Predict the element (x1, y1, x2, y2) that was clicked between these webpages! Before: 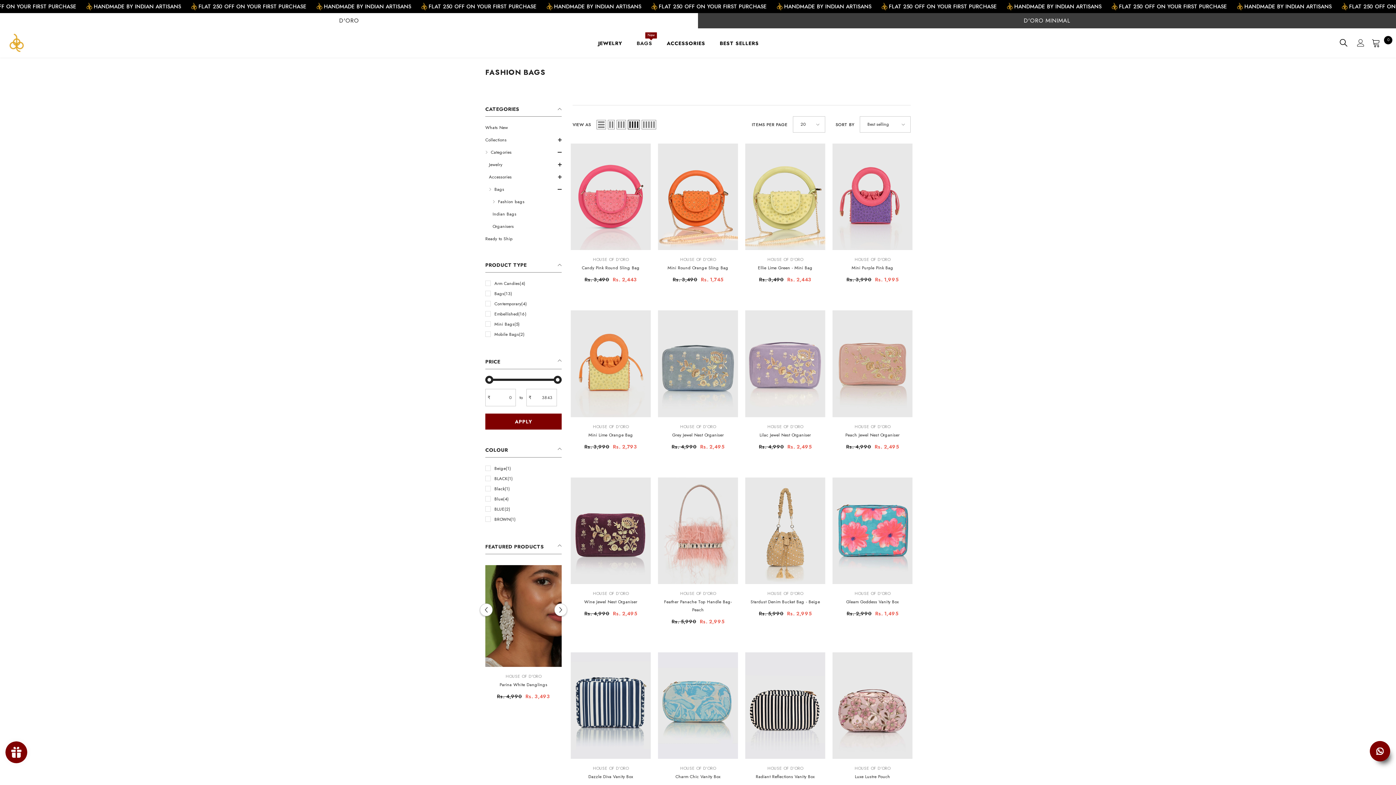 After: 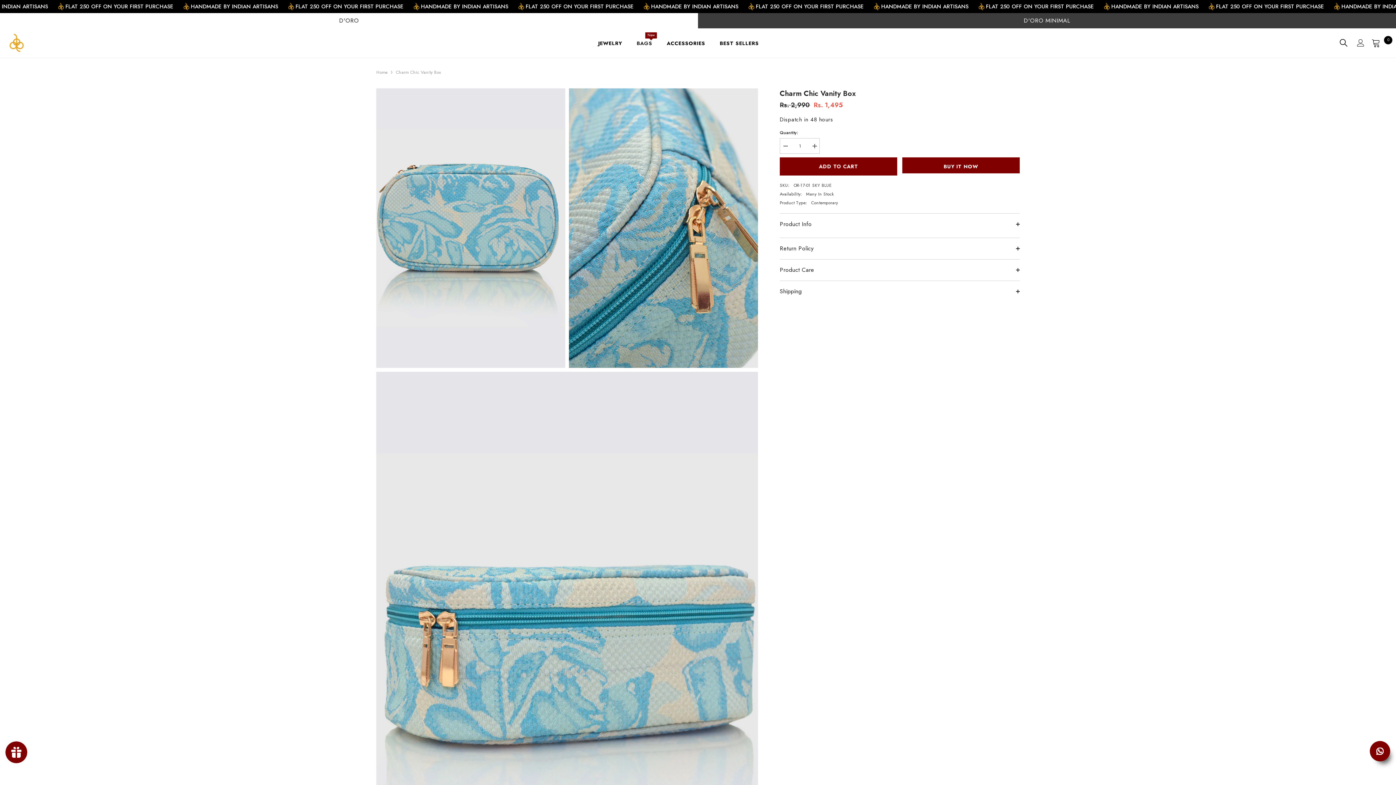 Action: bbox: (658, 652, 738, 759)